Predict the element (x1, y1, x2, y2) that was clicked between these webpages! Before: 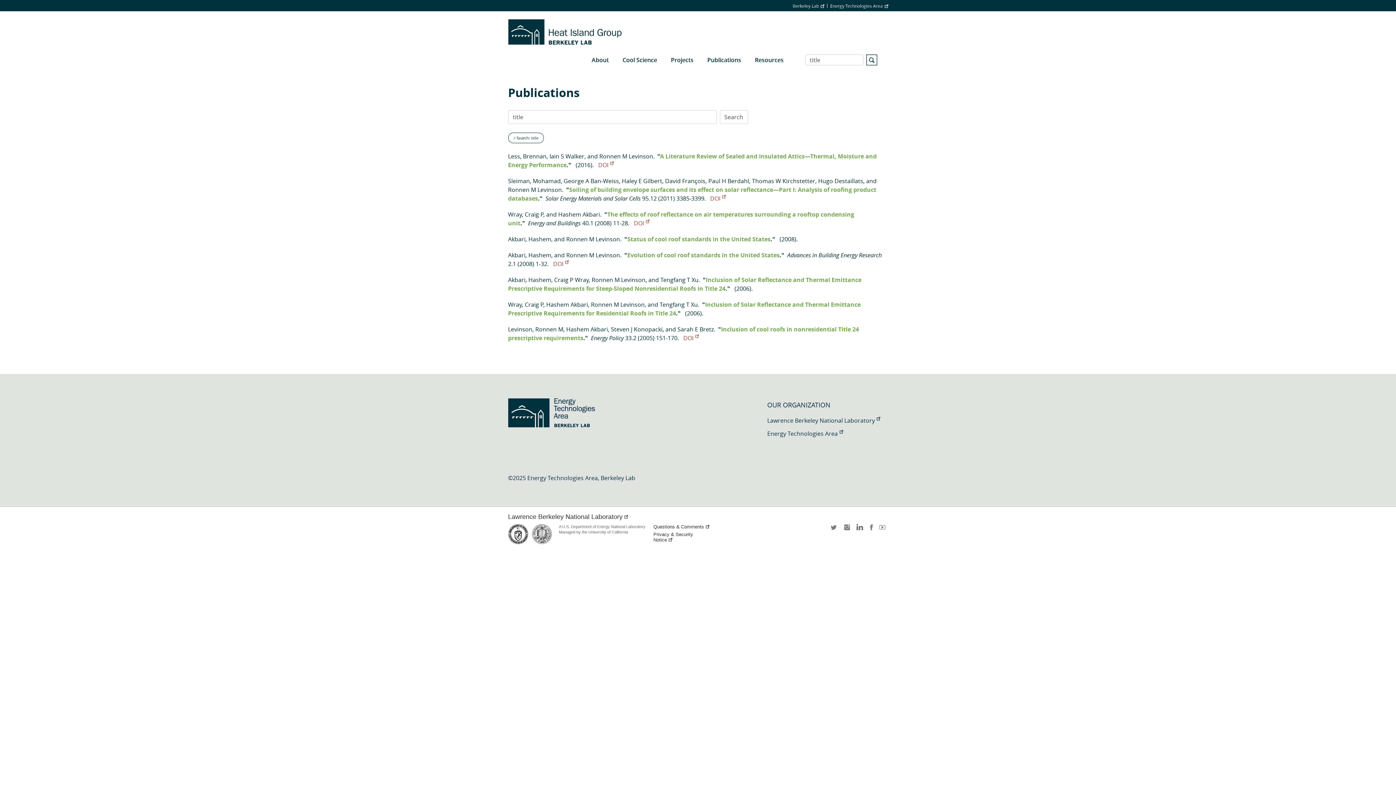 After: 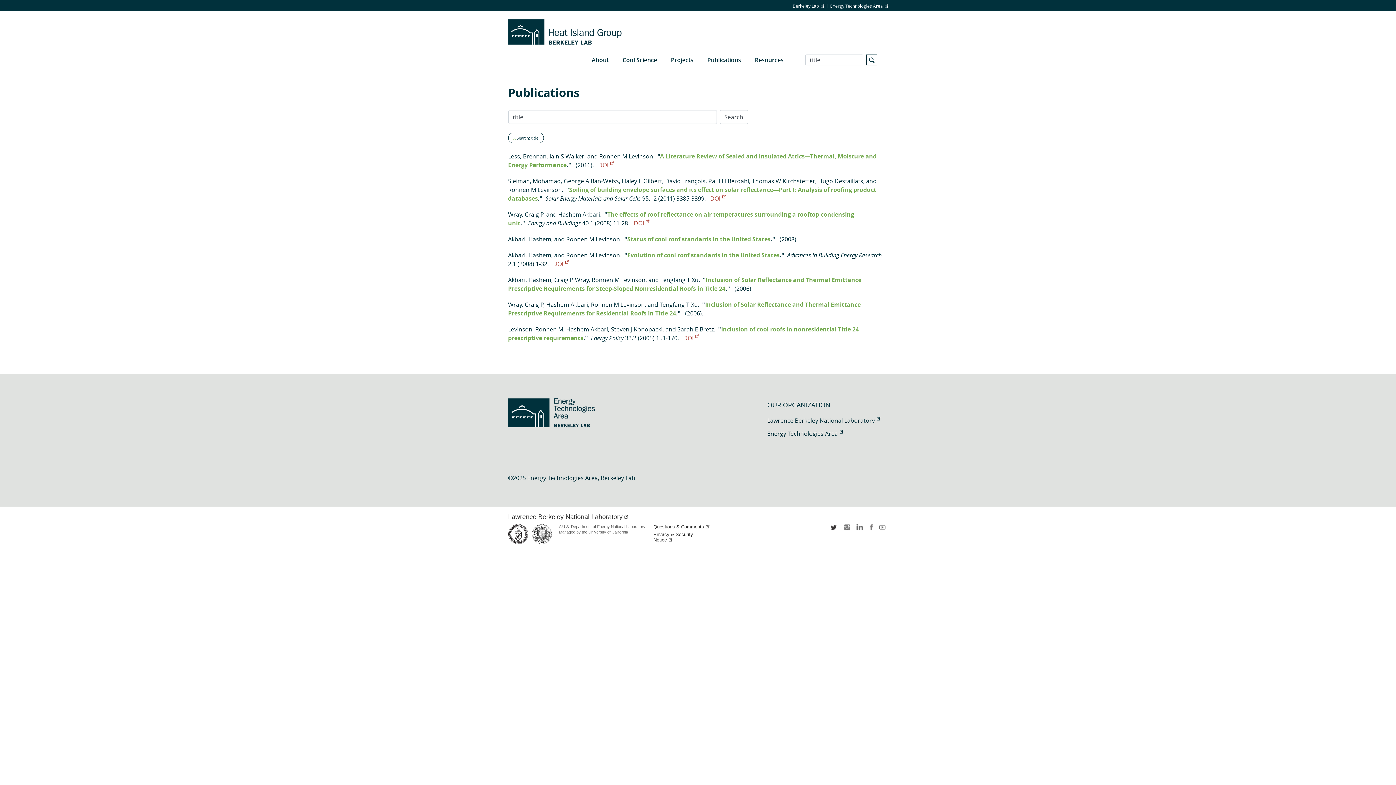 Action: bbox: (830, 524, 838, 535) label: twitter